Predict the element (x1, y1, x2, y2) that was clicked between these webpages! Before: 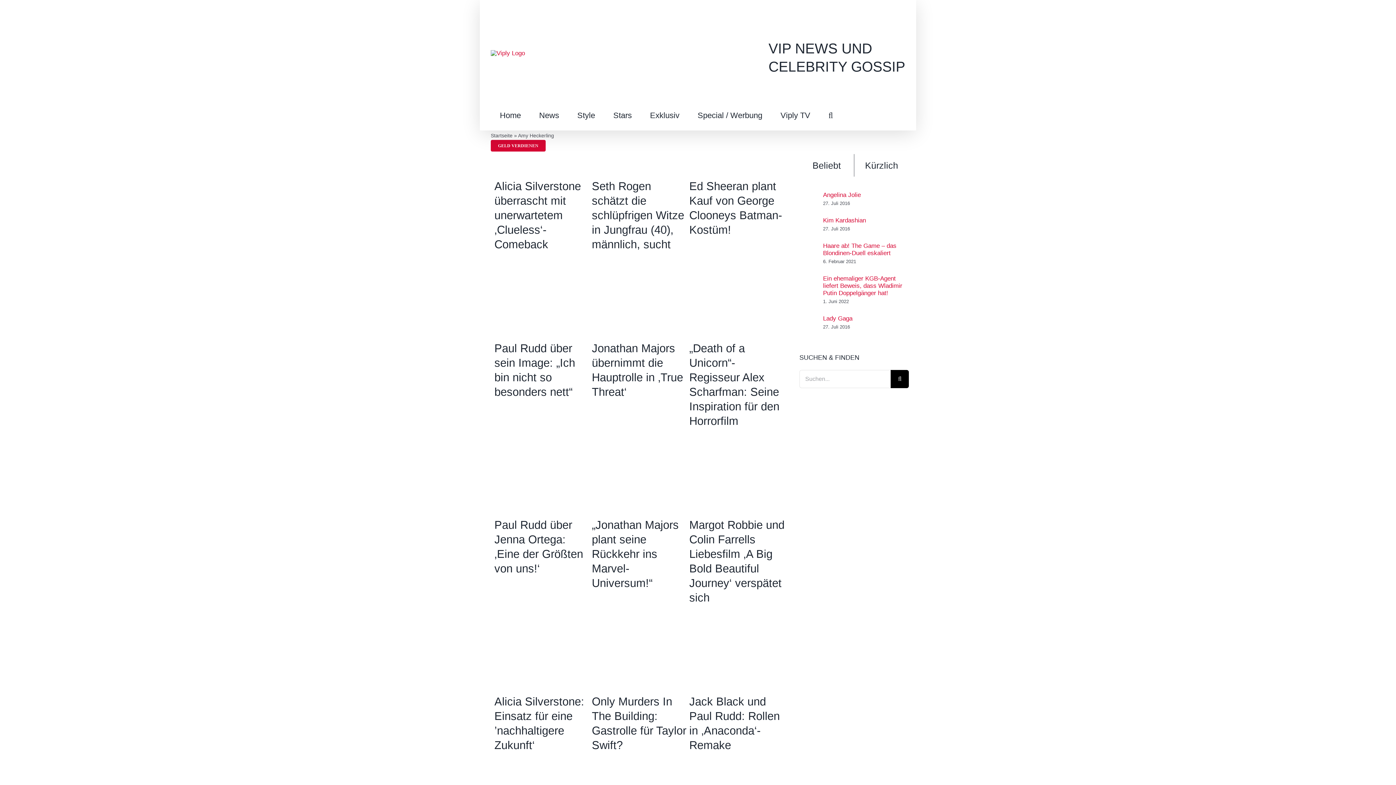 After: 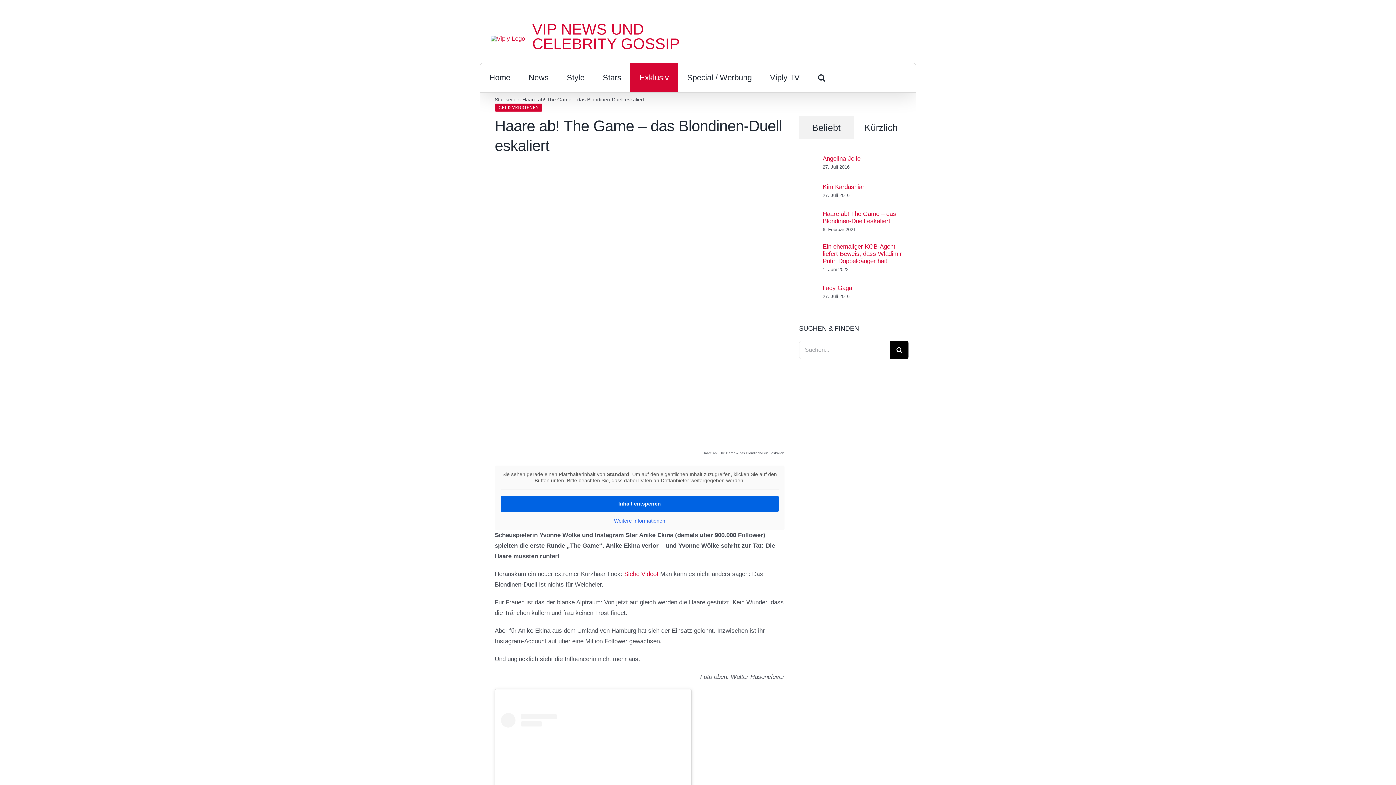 Action: bbox: (799, 246, 818, 253) label: Haare ab! The Game – das Blondinen-Duell eskaliert